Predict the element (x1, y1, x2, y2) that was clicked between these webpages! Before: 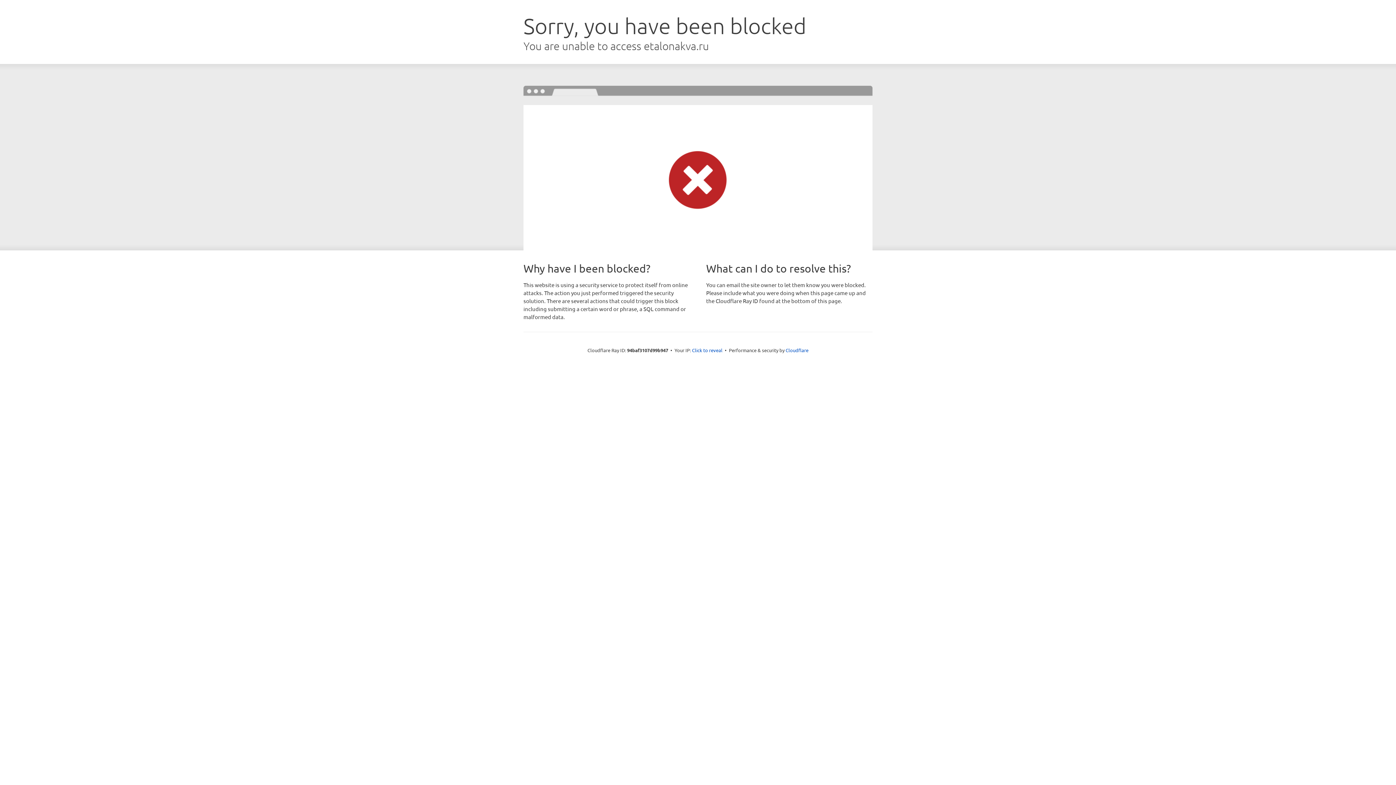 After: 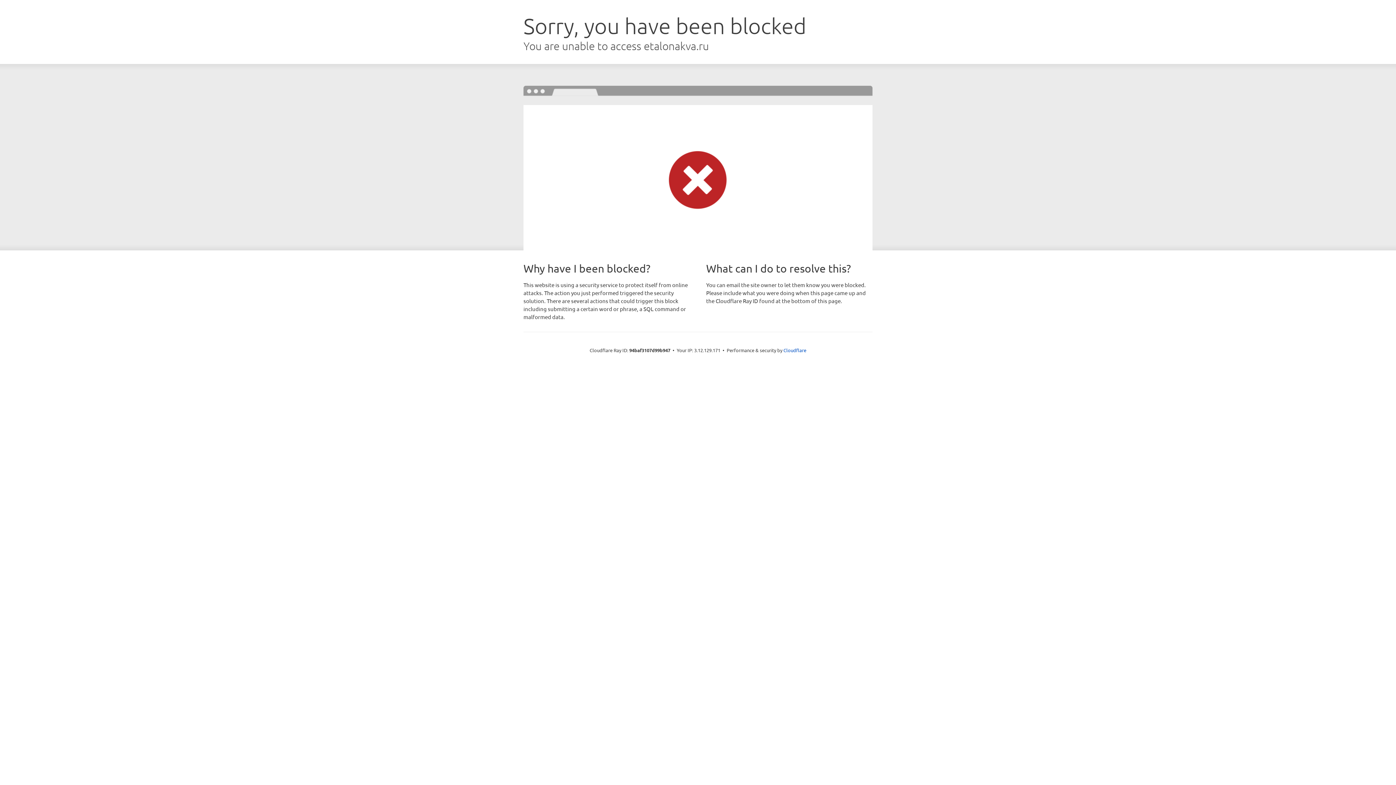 Action: label: Click to reveal bbox: (692, 346, 722, 353)